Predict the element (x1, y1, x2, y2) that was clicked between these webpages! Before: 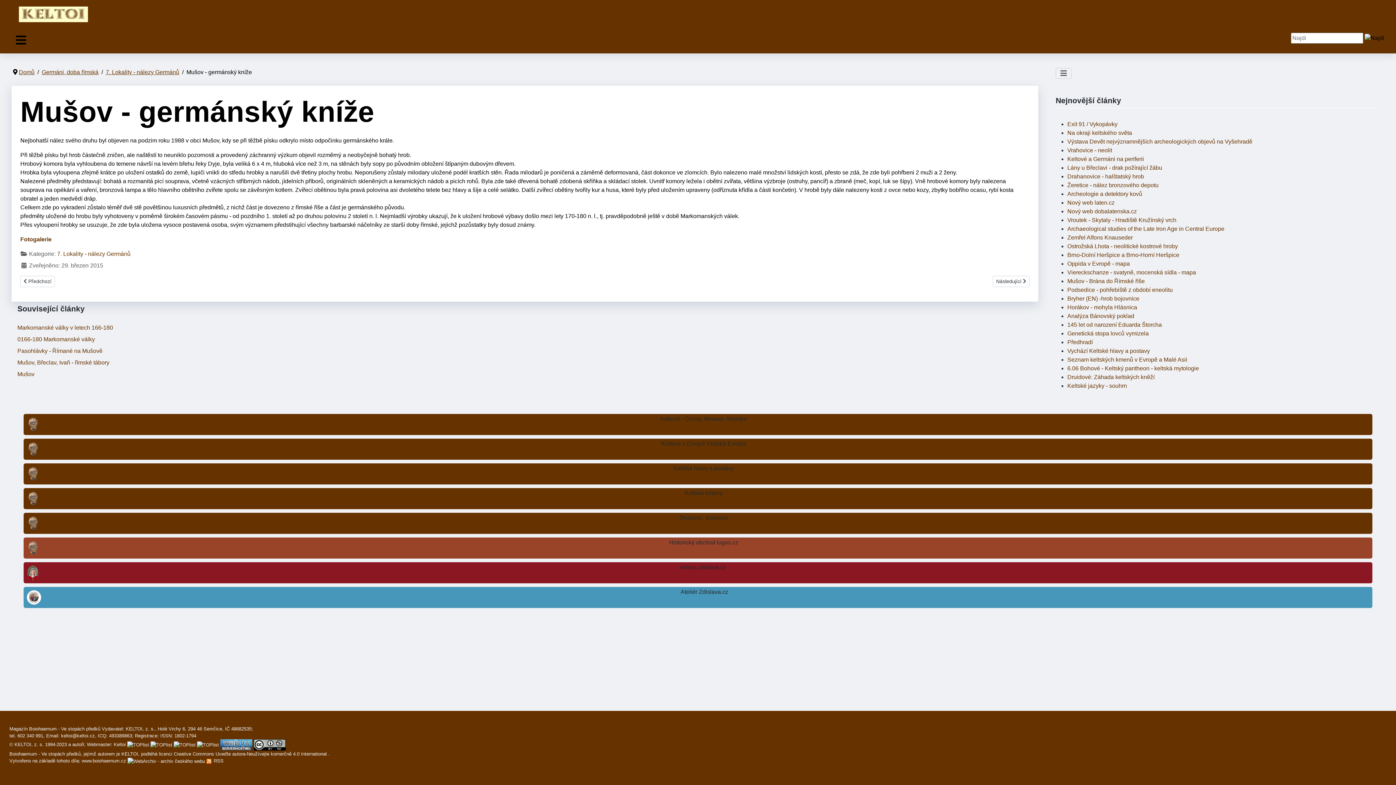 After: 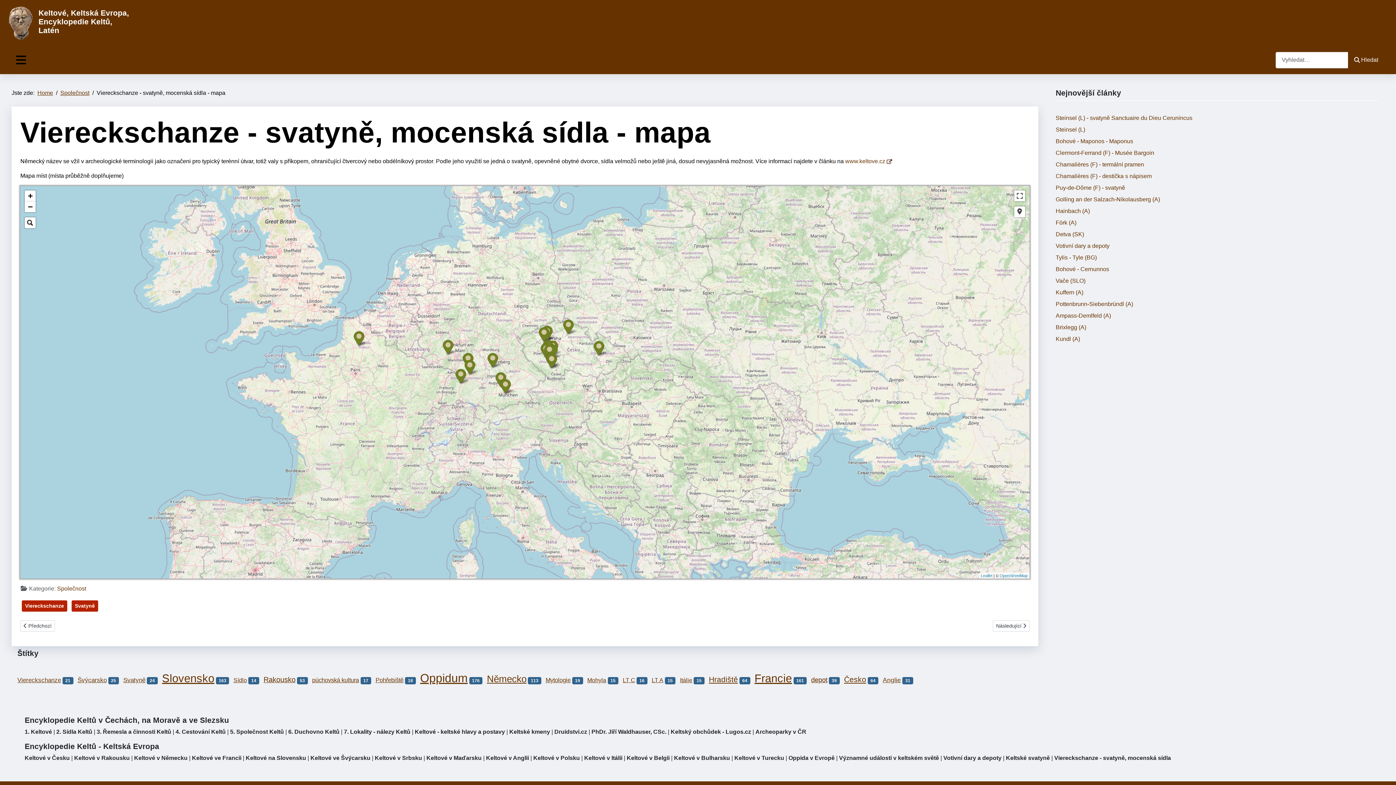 Action: bbox: (1067, 269, 1196, 275) label: Viereckschanze - svatyně, mocenská sídla - mapa